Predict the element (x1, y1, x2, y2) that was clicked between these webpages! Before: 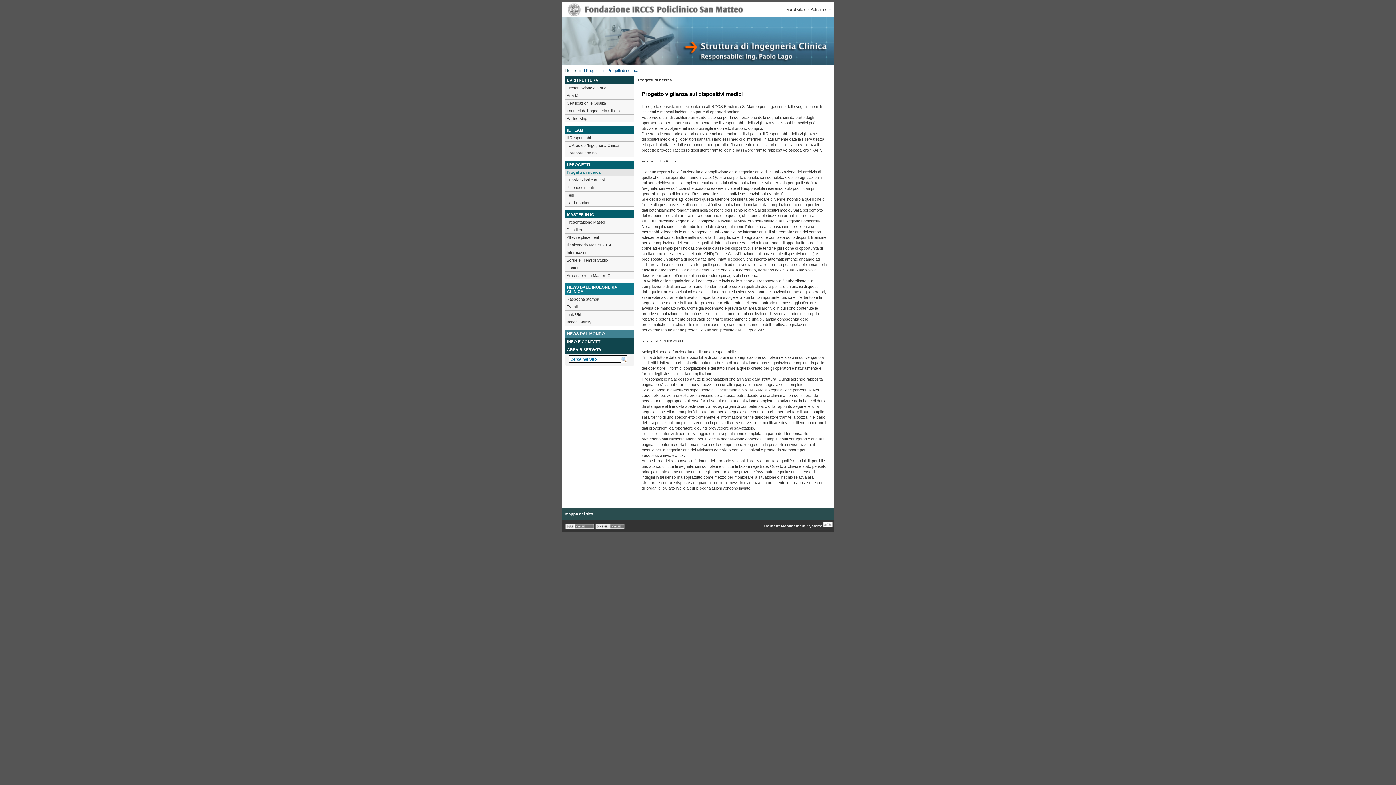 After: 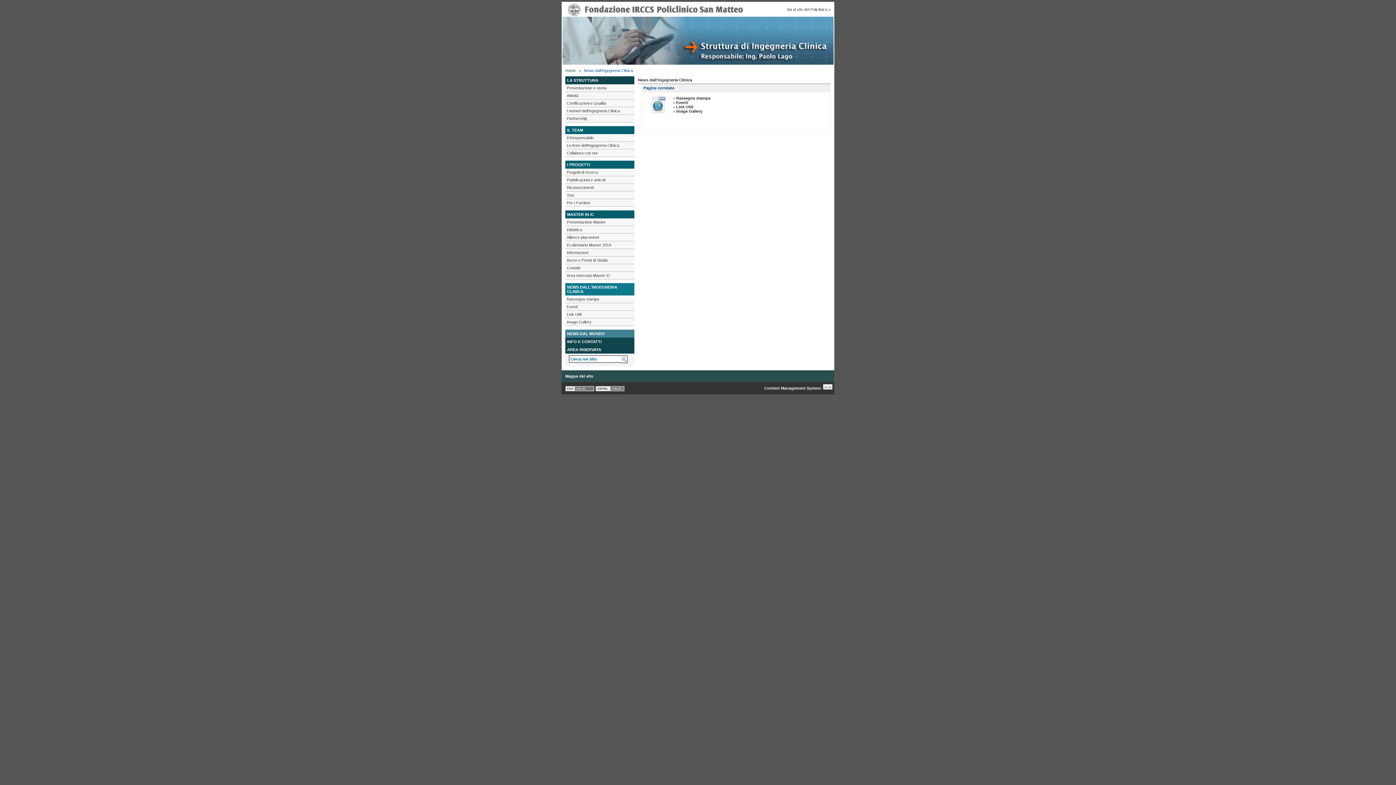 Action: label: NEWS DALL'INGEGNERIA CLINICA bbox: (565, 283, 634, 295)